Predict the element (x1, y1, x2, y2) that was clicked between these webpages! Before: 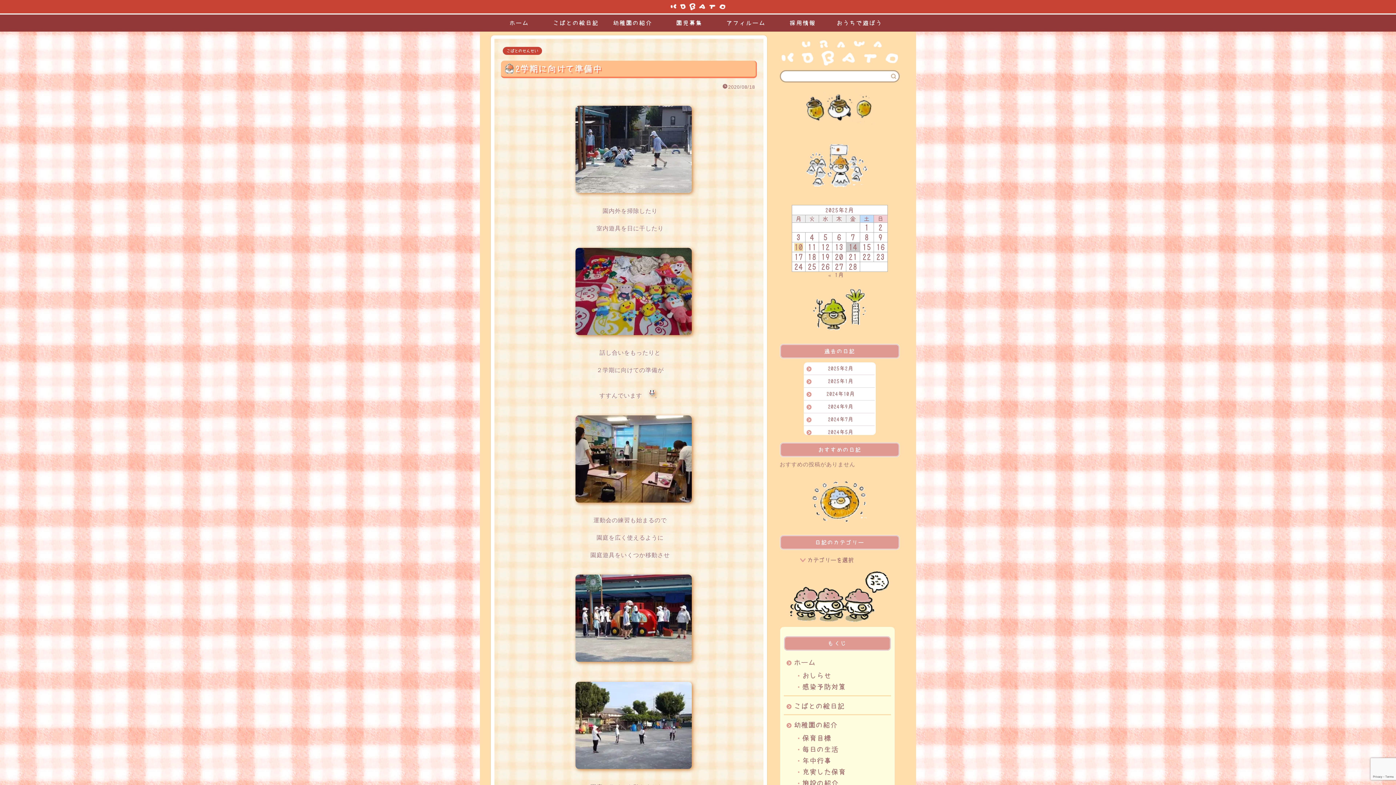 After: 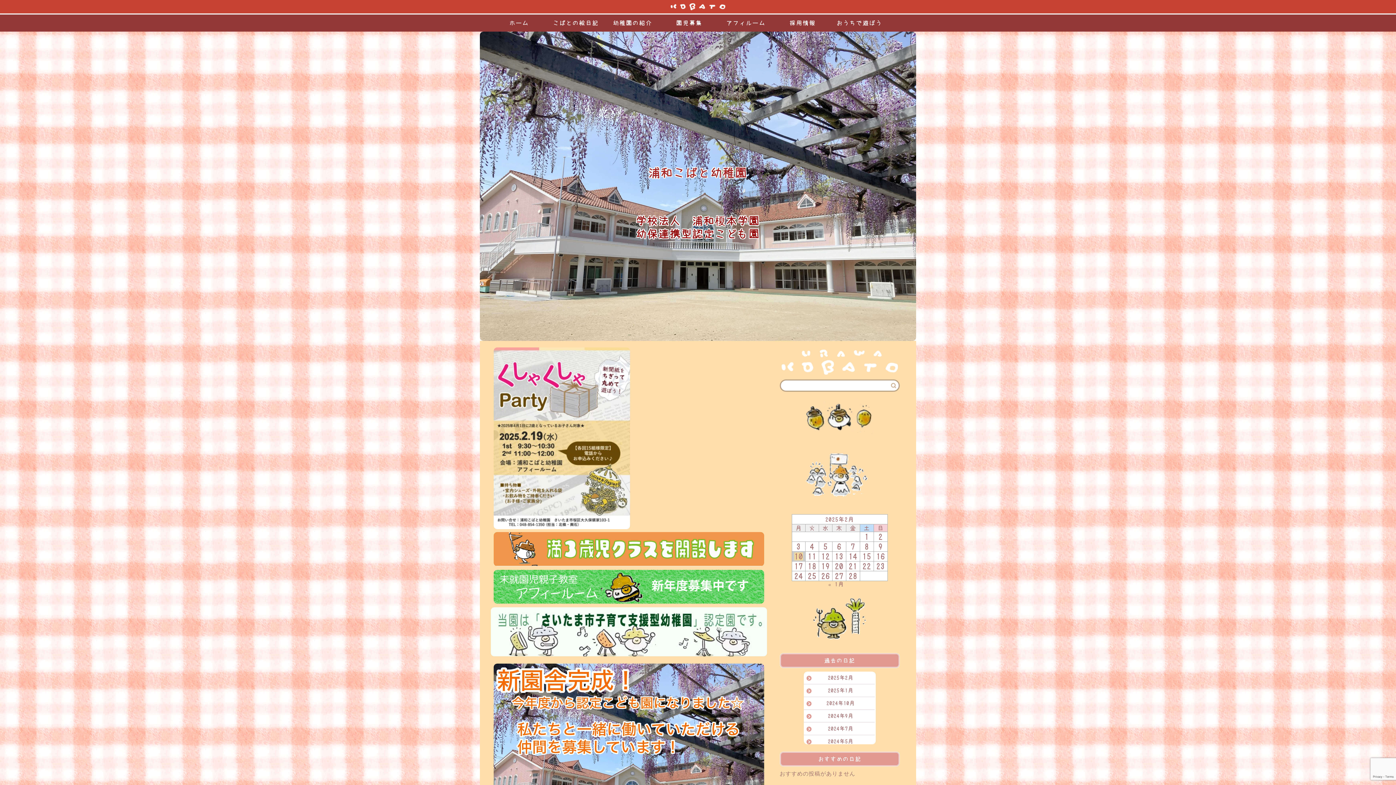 Action: label: こばとの絵日記 bbox: (548, 16, 603, 30)